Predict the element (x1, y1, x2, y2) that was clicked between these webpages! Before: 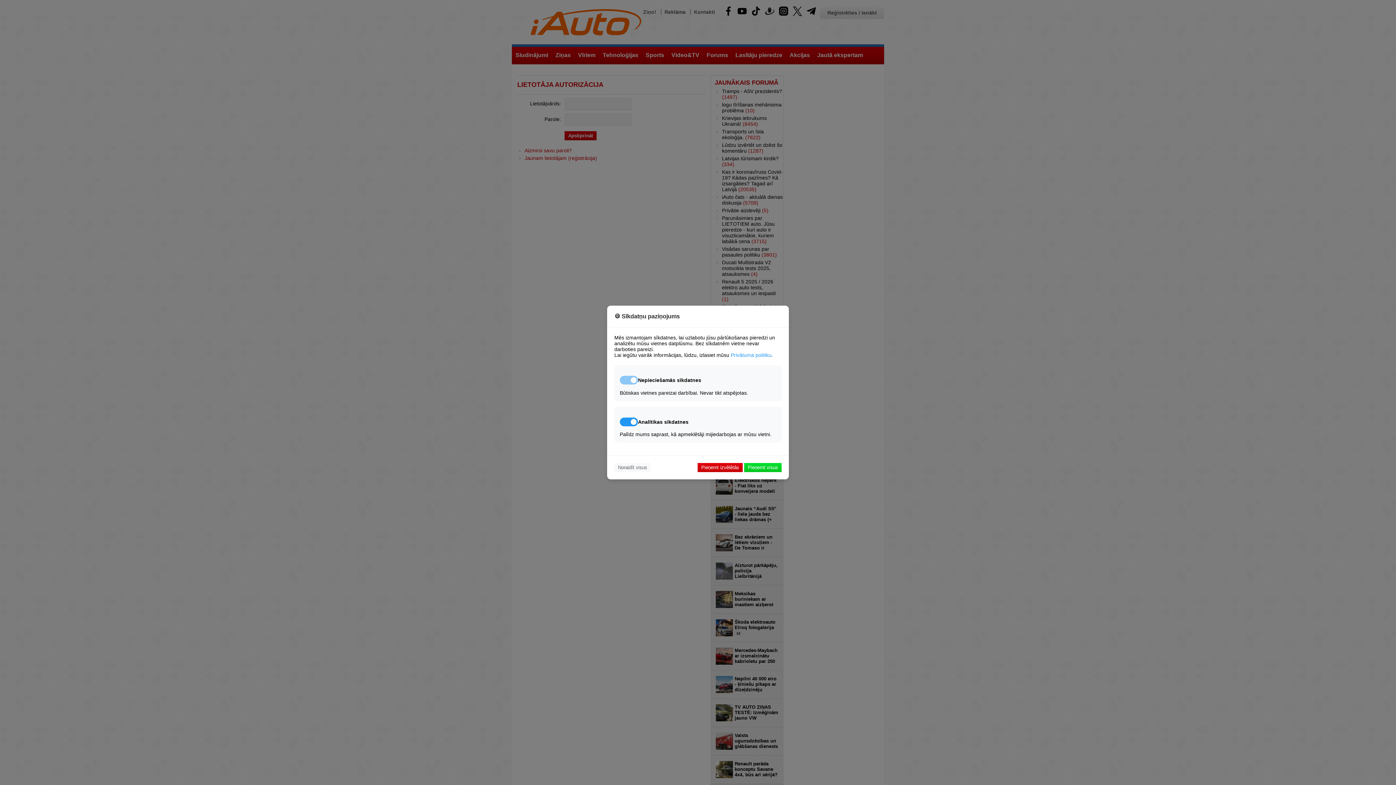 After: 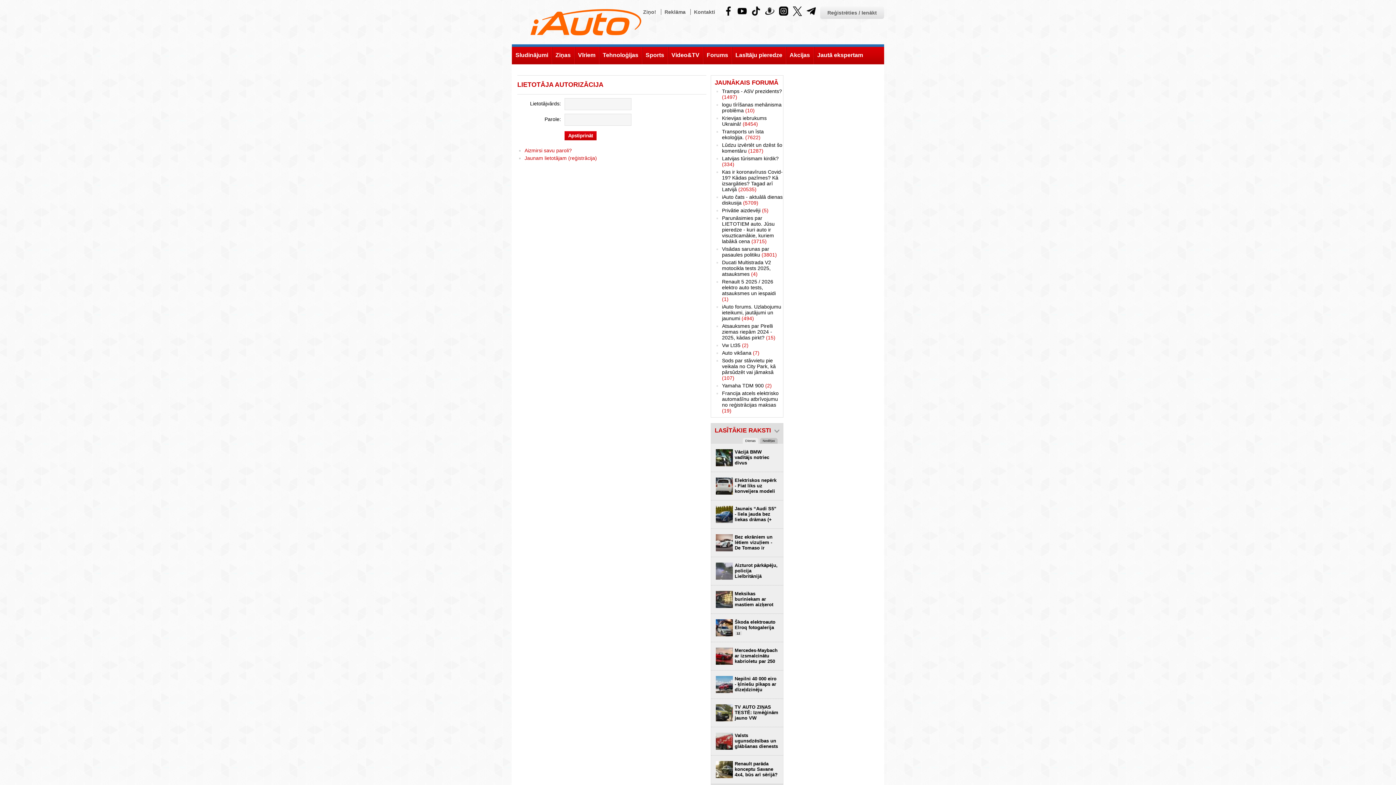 Action: label: Pieņemt visus bbox: (744, 463, 781, 472)